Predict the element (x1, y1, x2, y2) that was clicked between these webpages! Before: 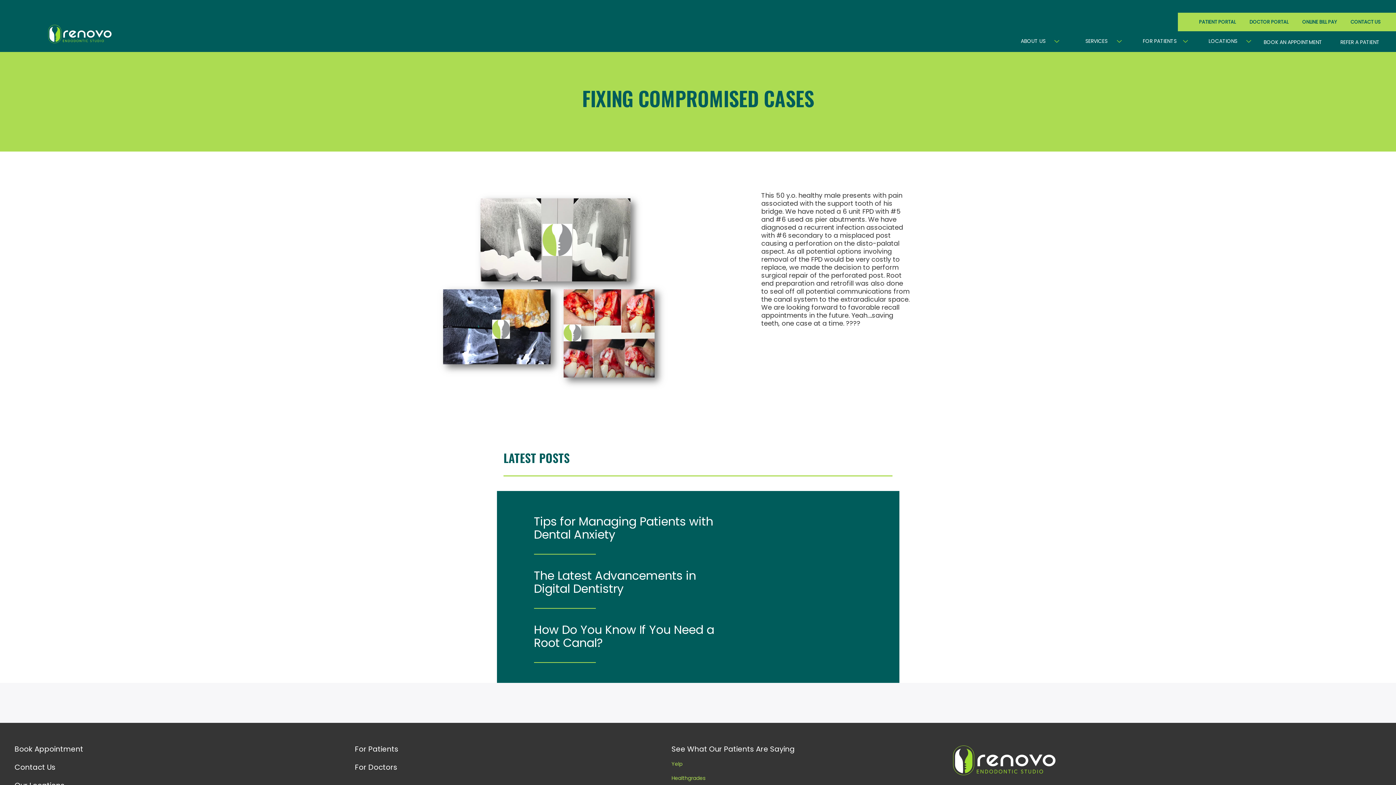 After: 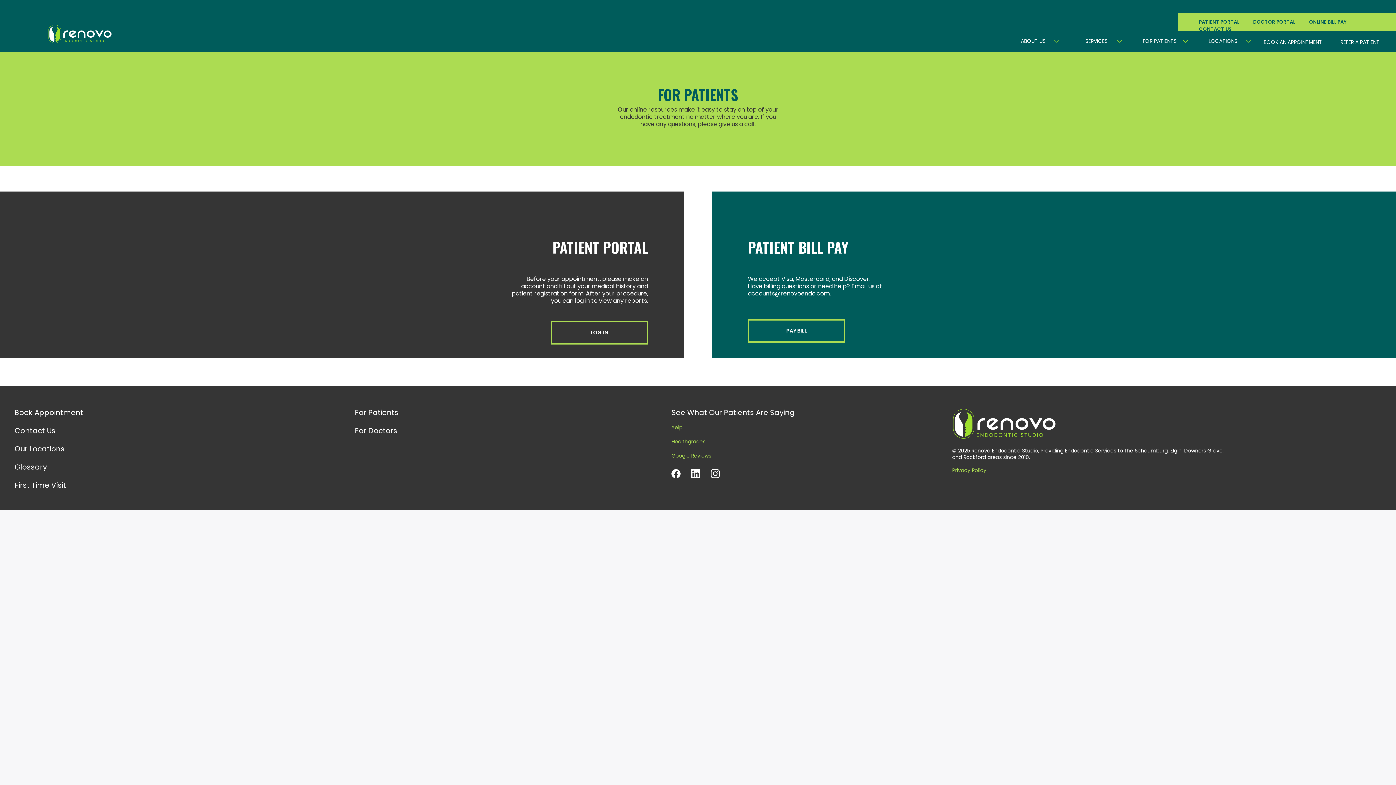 Action: label: PATIENT PORTAL bbox: (1199, 18, 1236, 25)